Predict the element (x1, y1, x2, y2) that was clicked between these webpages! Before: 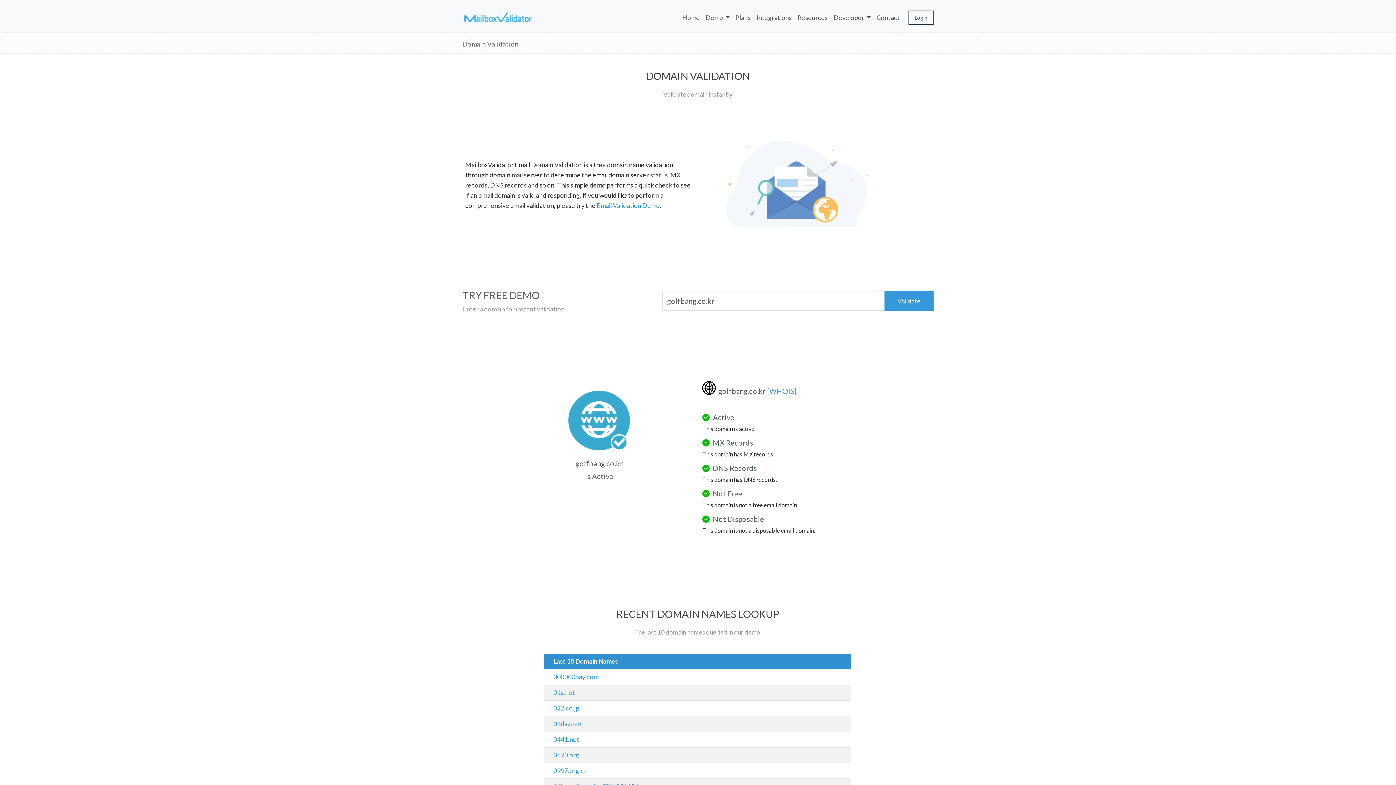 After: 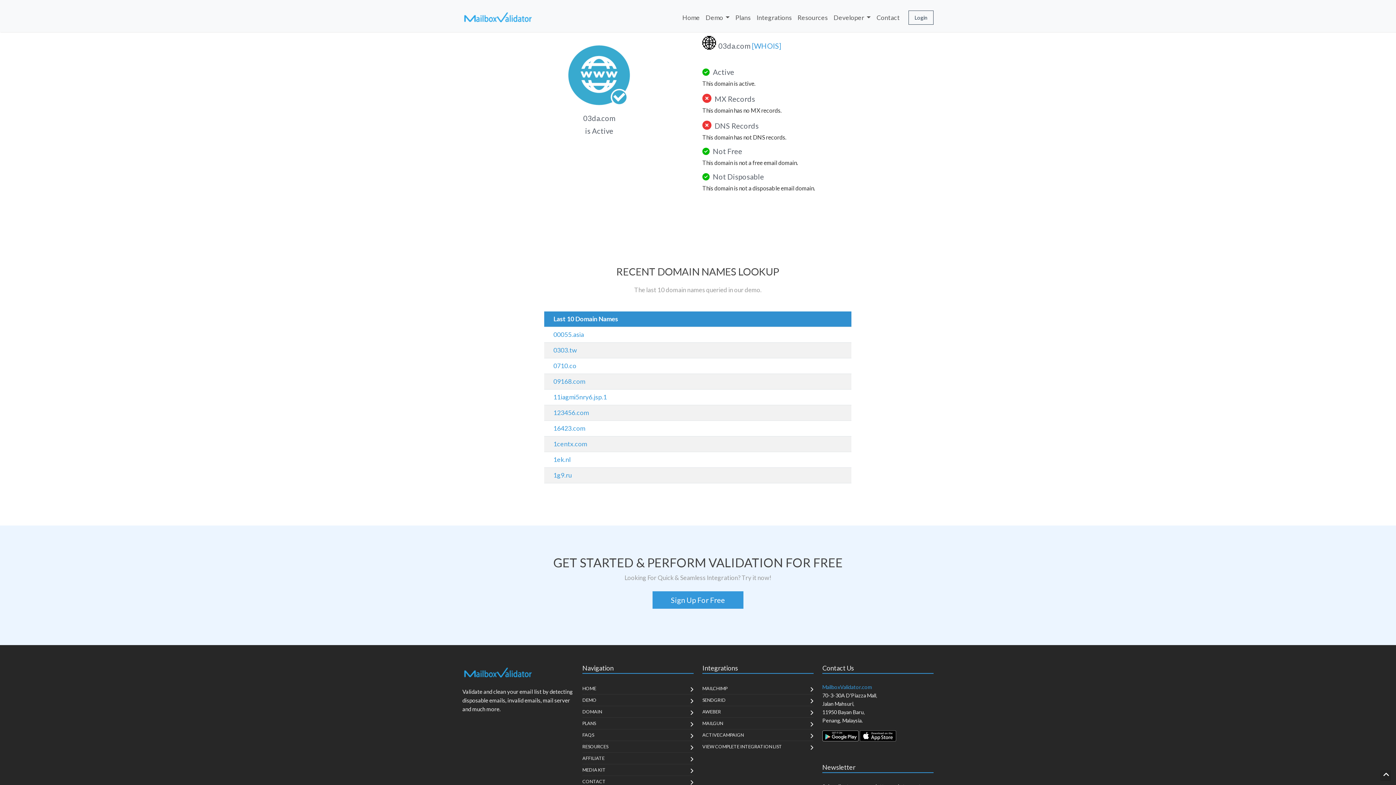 Action: bbox: (553, 720, 581, 727) label: 03da.com